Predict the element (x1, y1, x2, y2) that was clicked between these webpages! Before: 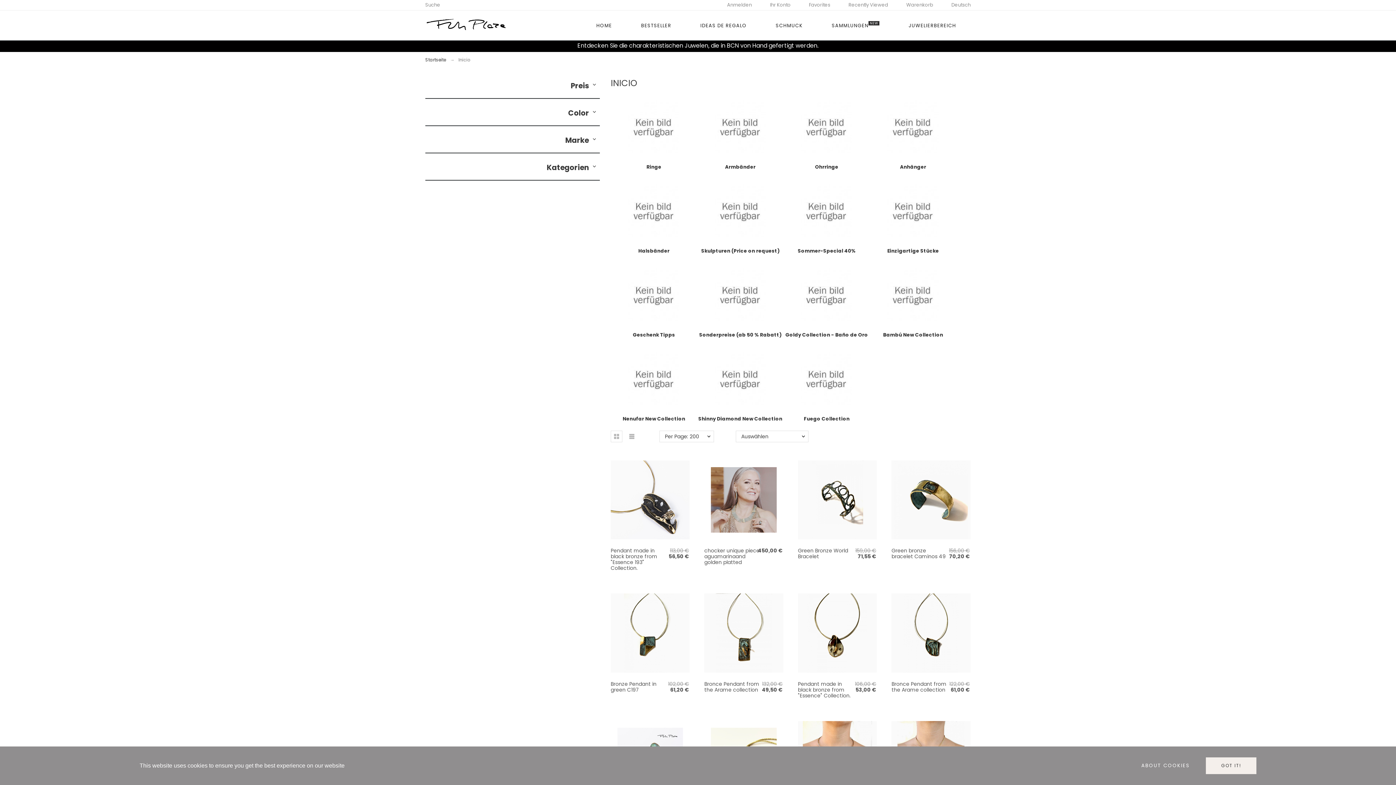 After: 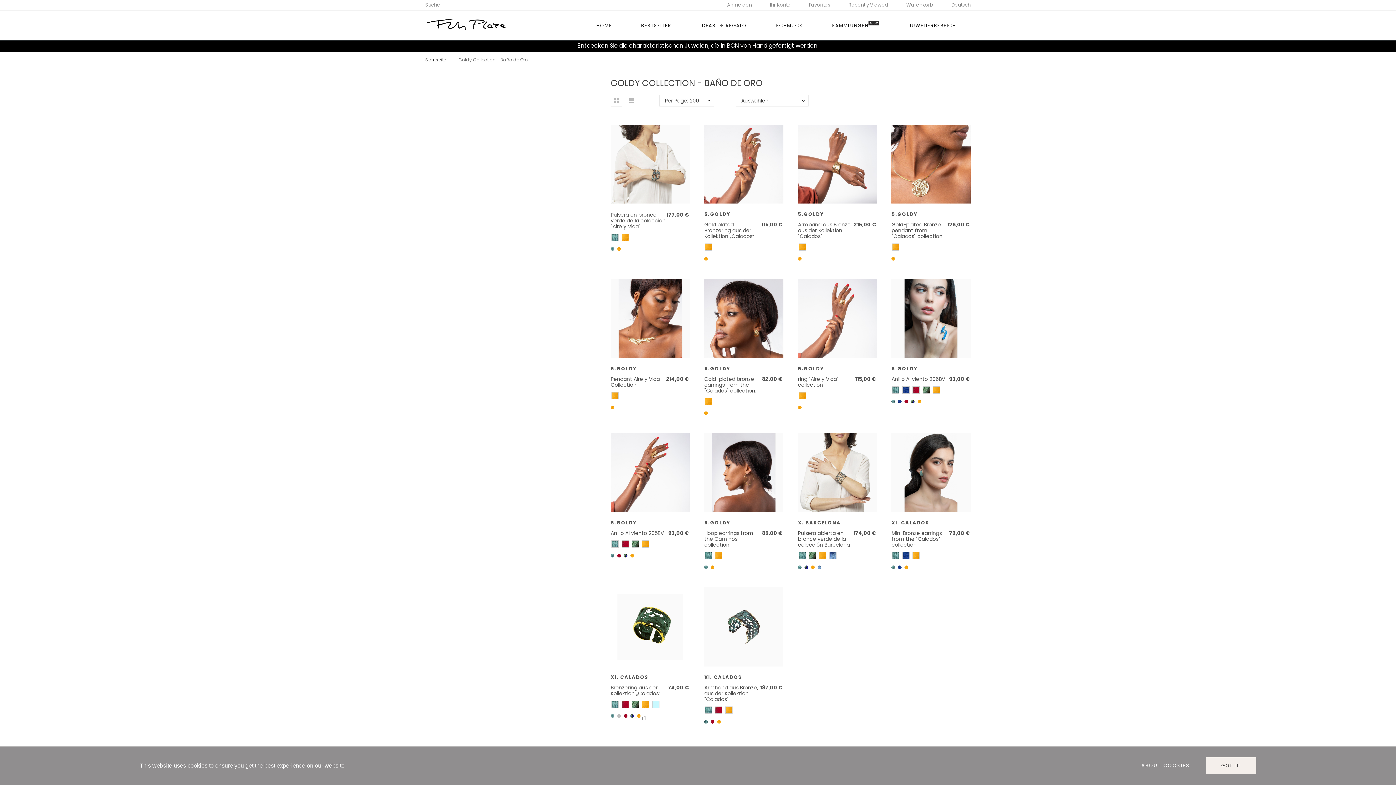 Action: bbox: (801, 322, 852, 330)